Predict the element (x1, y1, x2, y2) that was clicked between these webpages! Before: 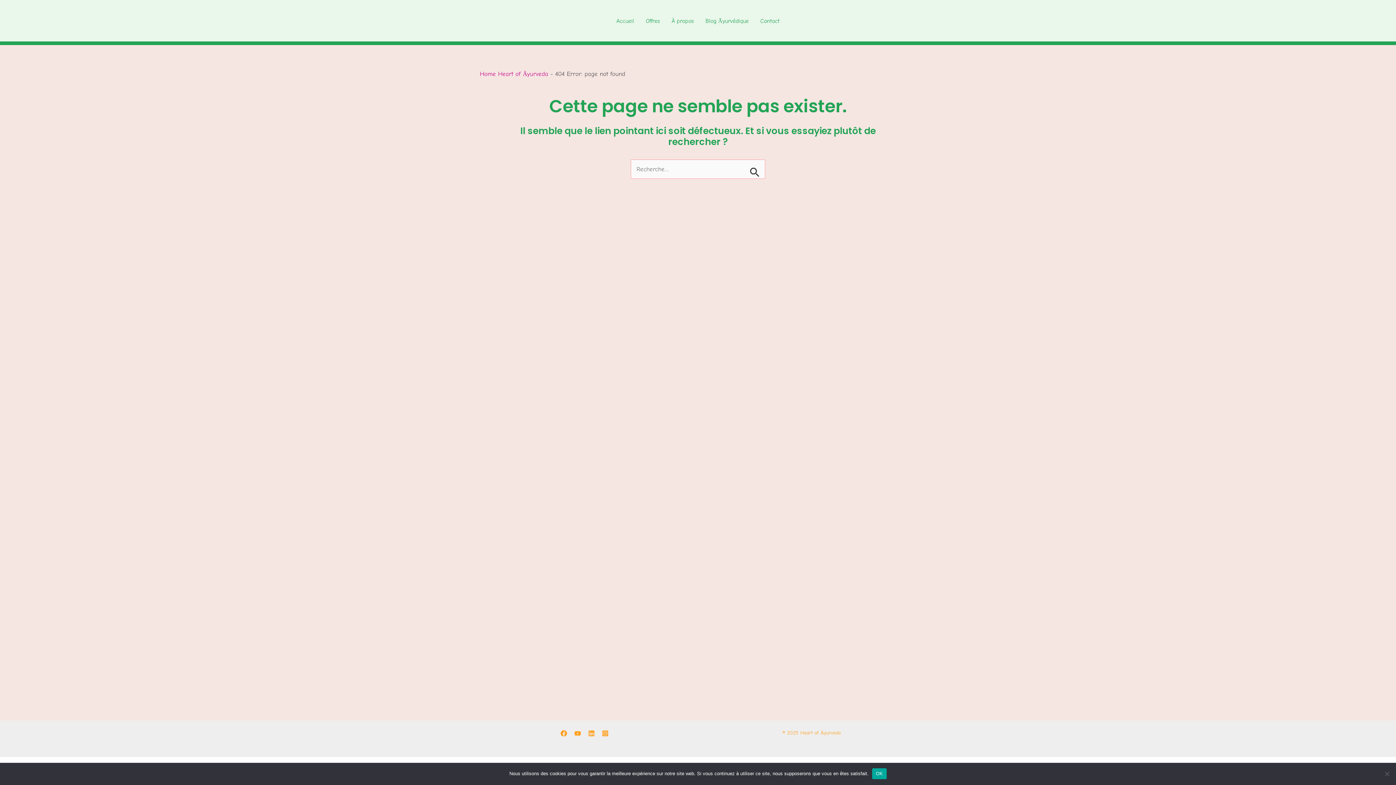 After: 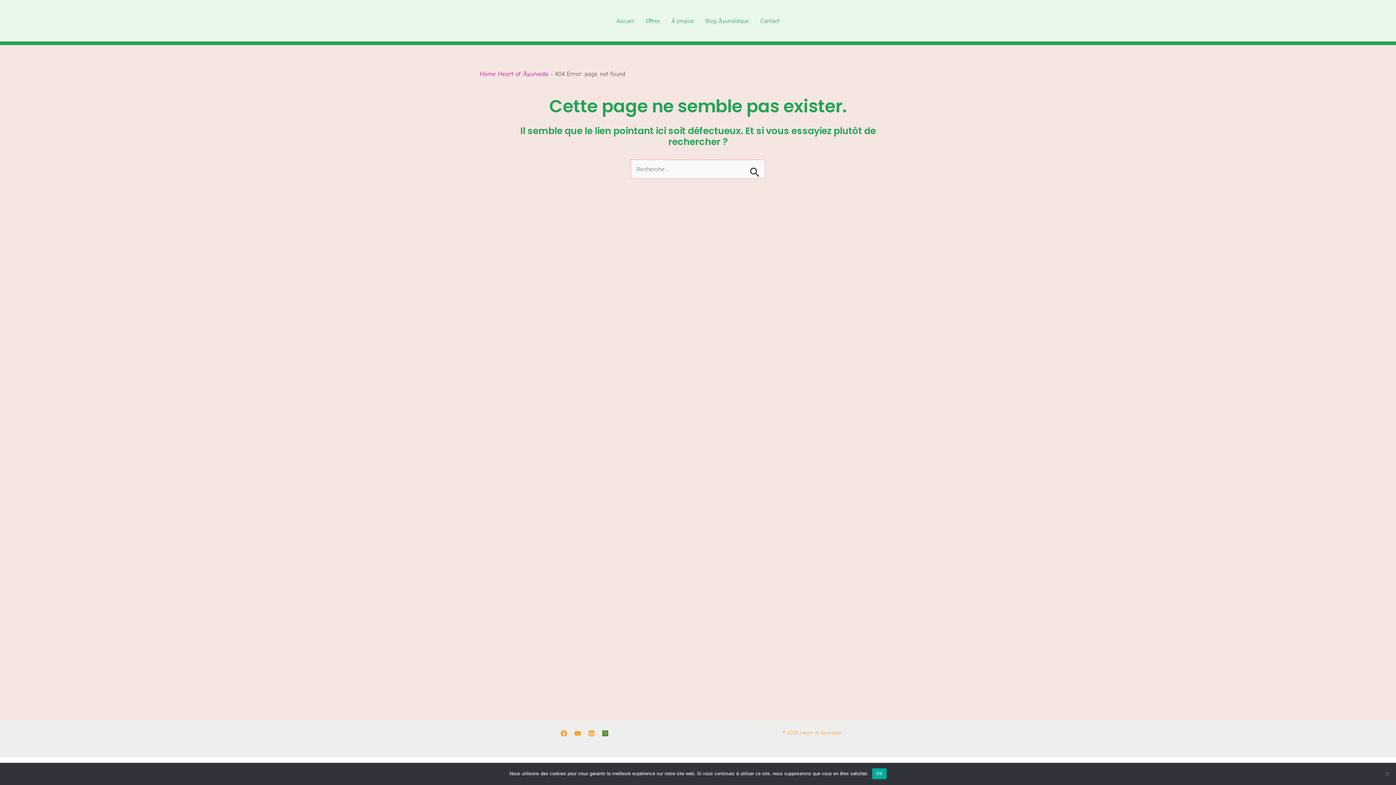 Action: label: Instagram bbox: (602, 730, 608, 737)